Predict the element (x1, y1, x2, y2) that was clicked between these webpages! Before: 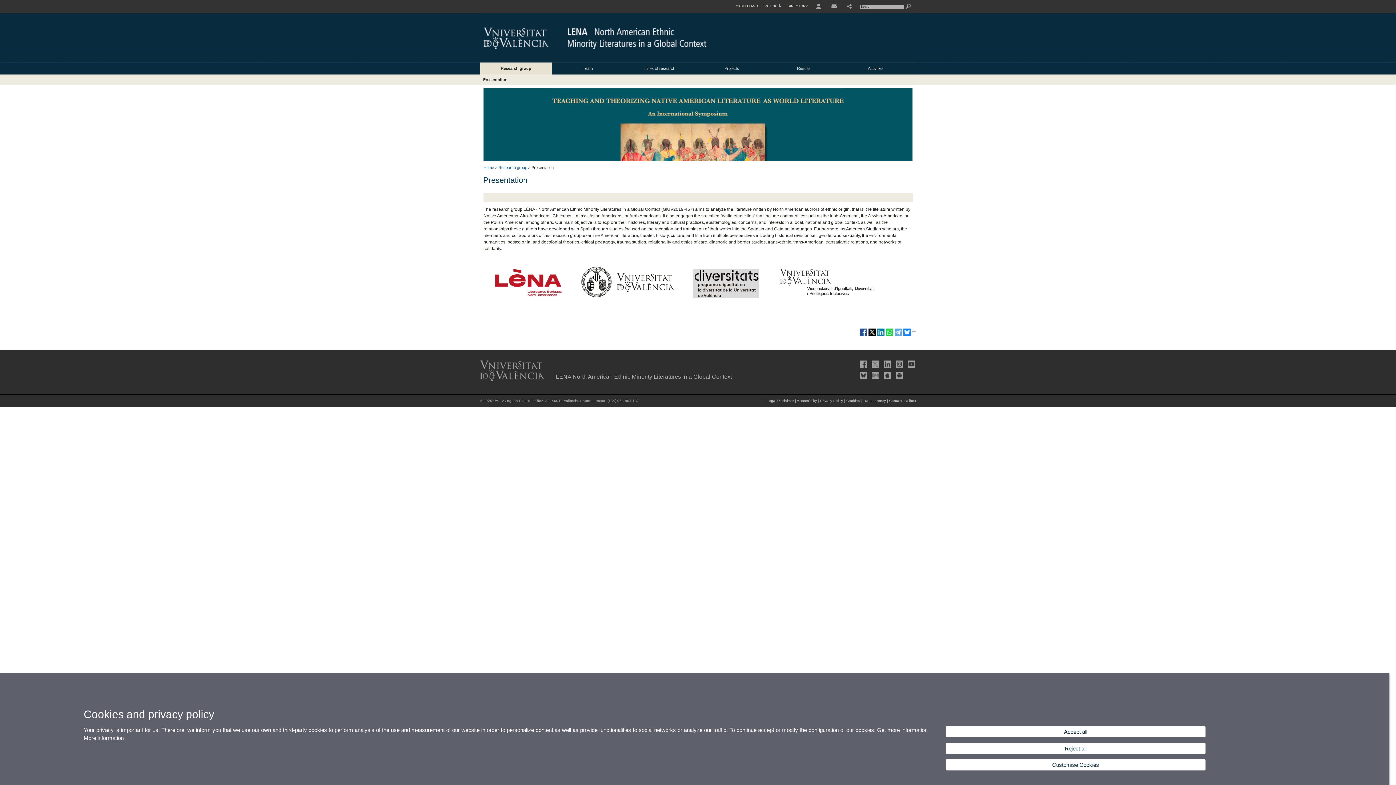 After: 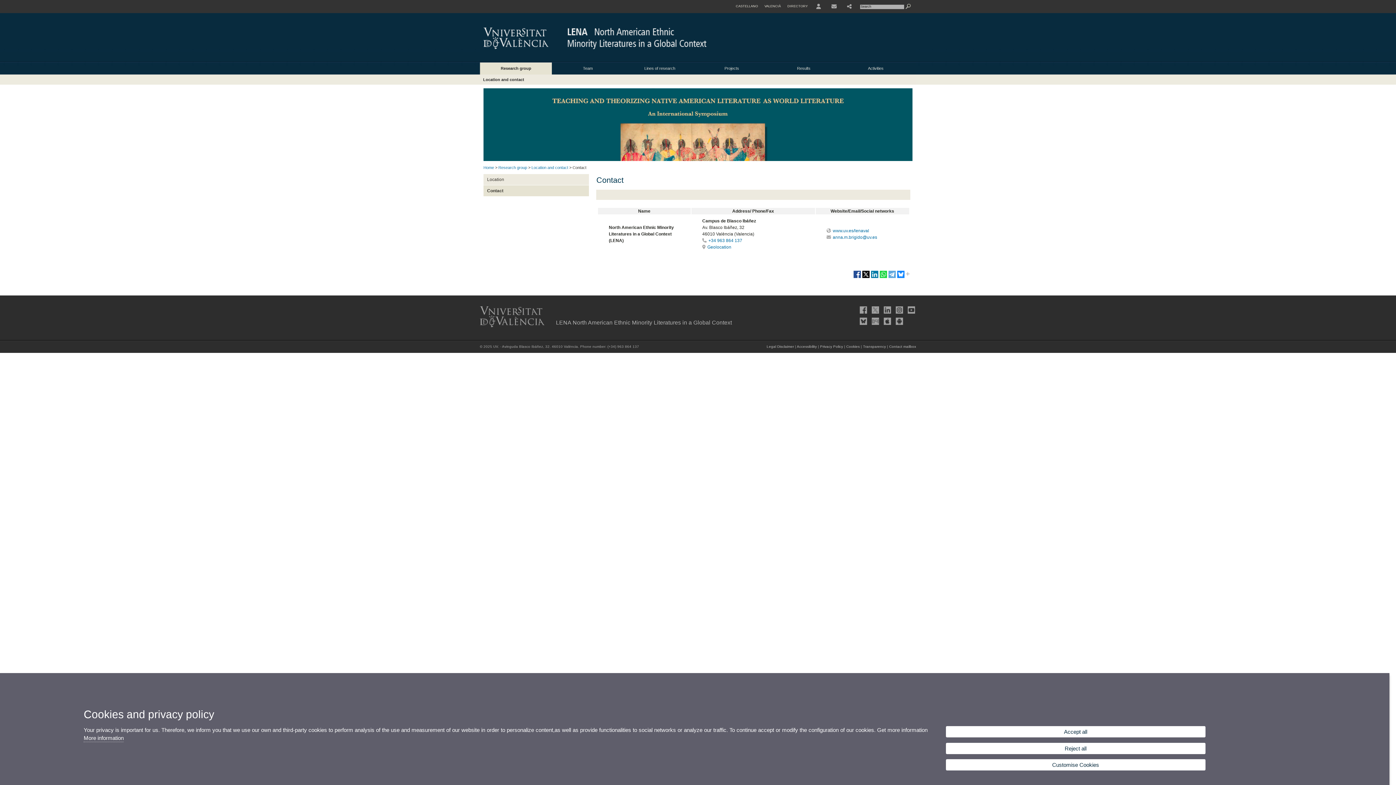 Action: bbox: (831, 0, 836, 13)